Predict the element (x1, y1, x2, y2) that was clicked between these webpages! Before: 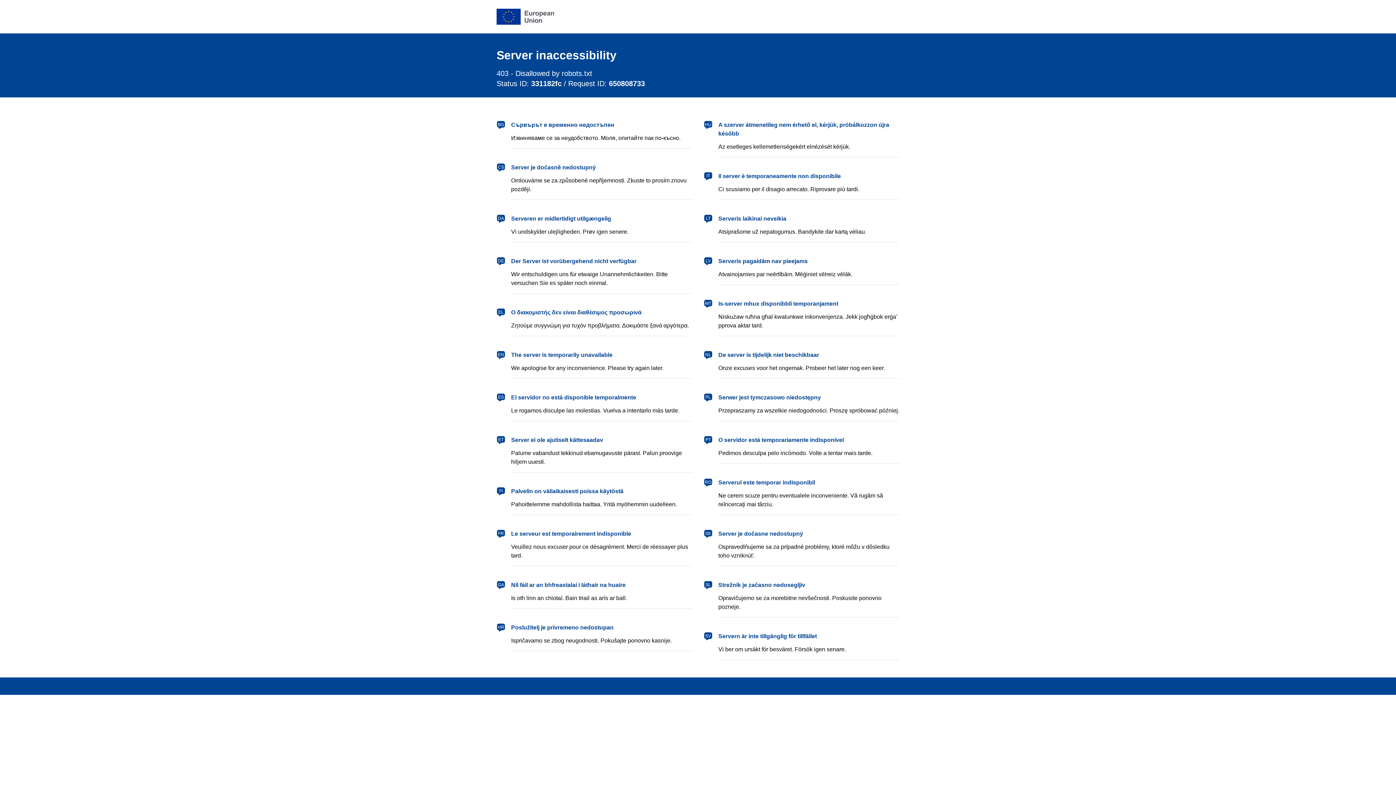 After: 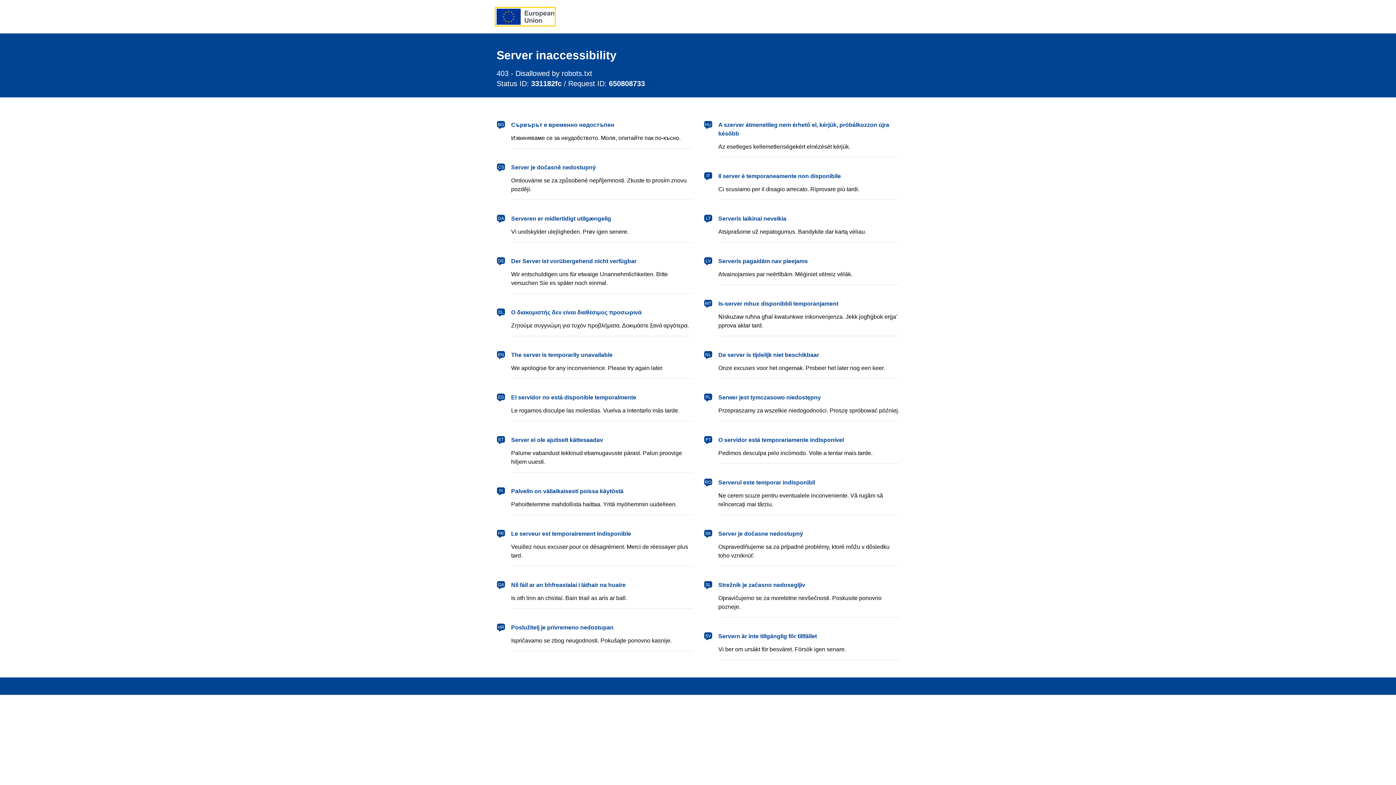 Action: bbox: (496, 8, 554, 24) label: European Union